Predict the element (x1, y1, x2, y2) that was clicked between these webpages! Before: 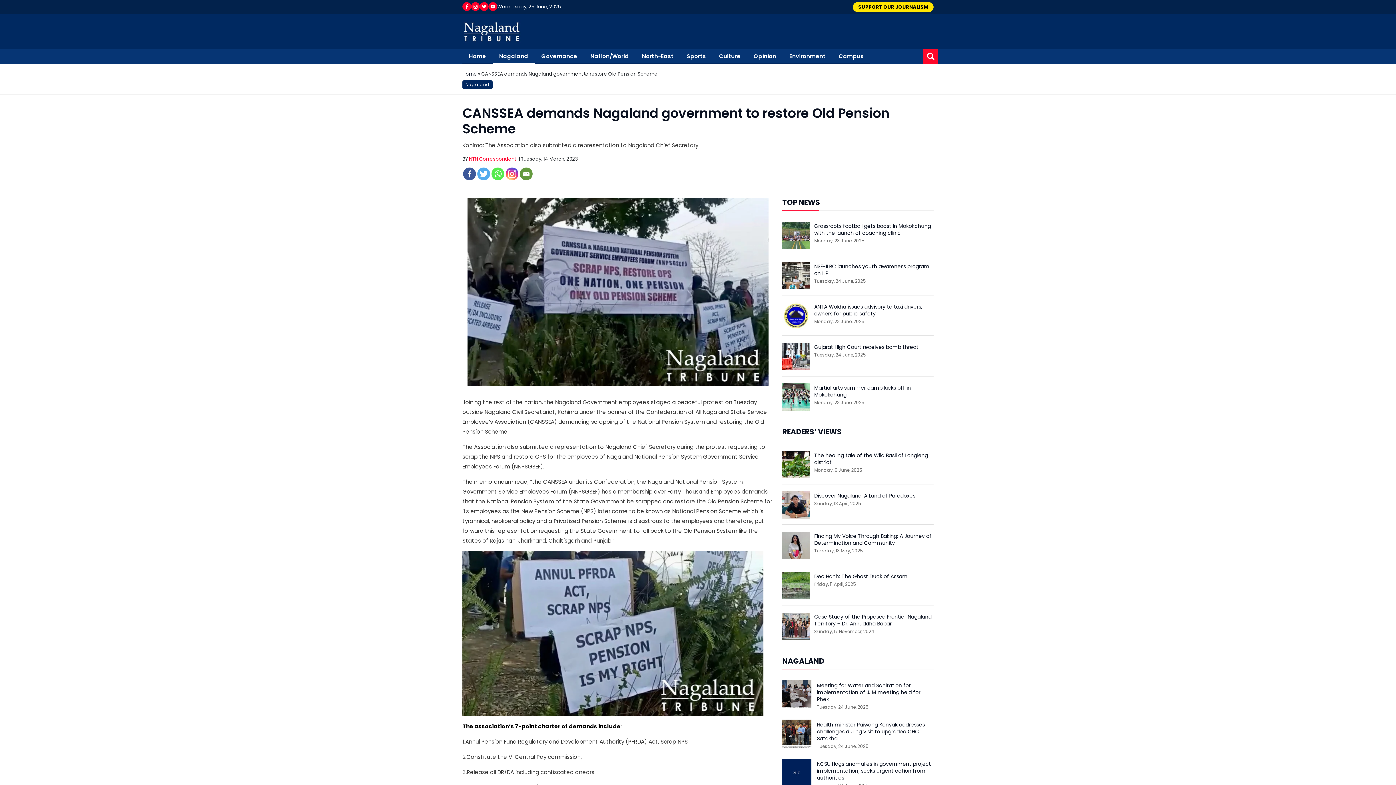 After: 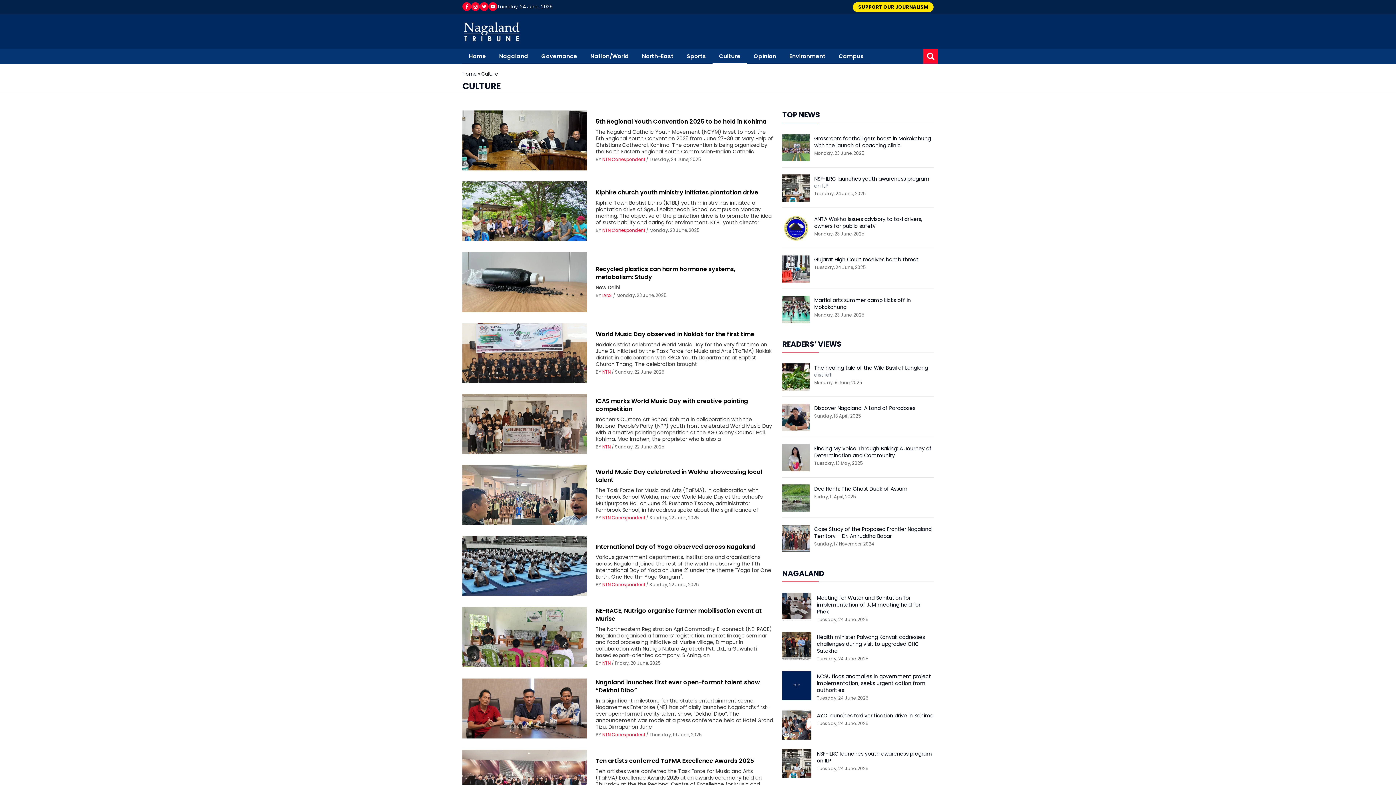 Action: label: Culture bbox: (712, 48, 747, 64)